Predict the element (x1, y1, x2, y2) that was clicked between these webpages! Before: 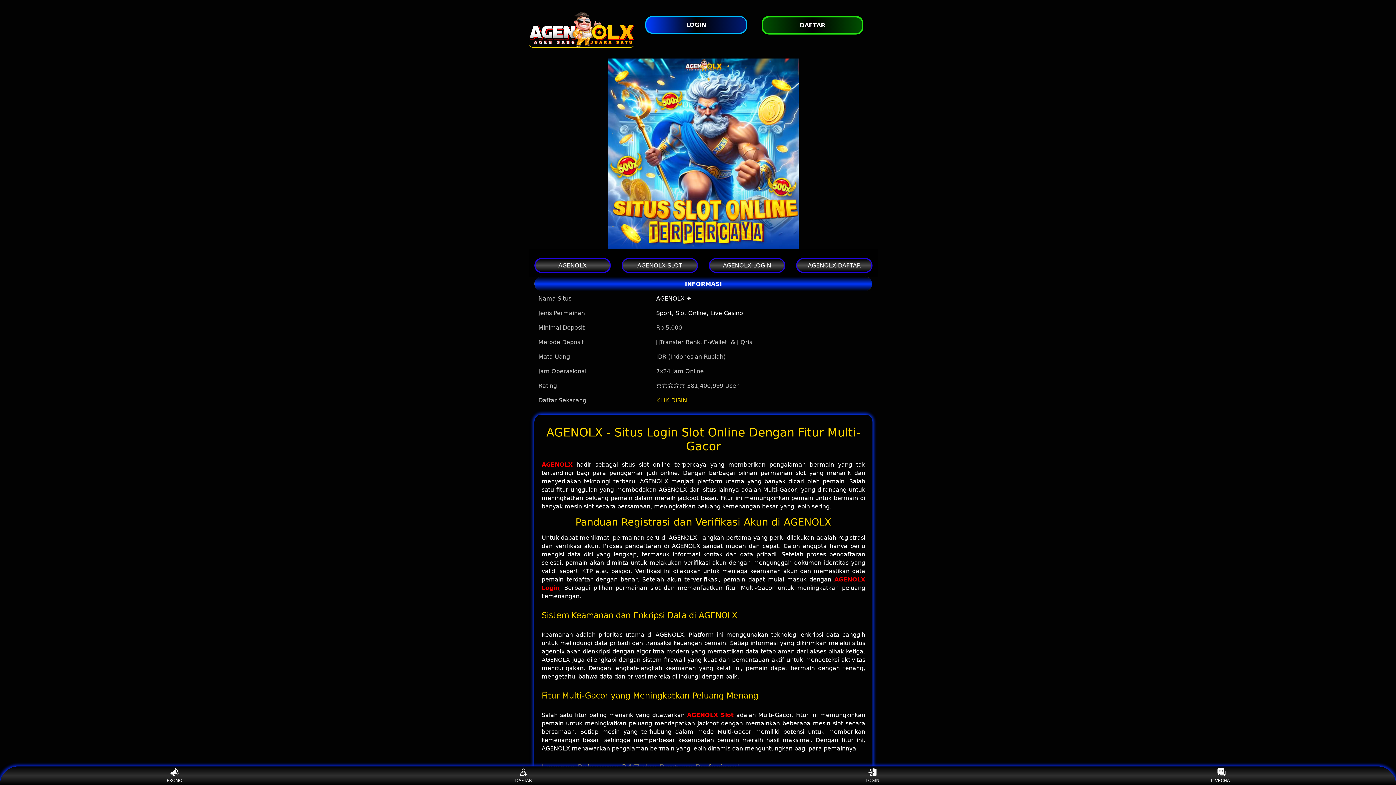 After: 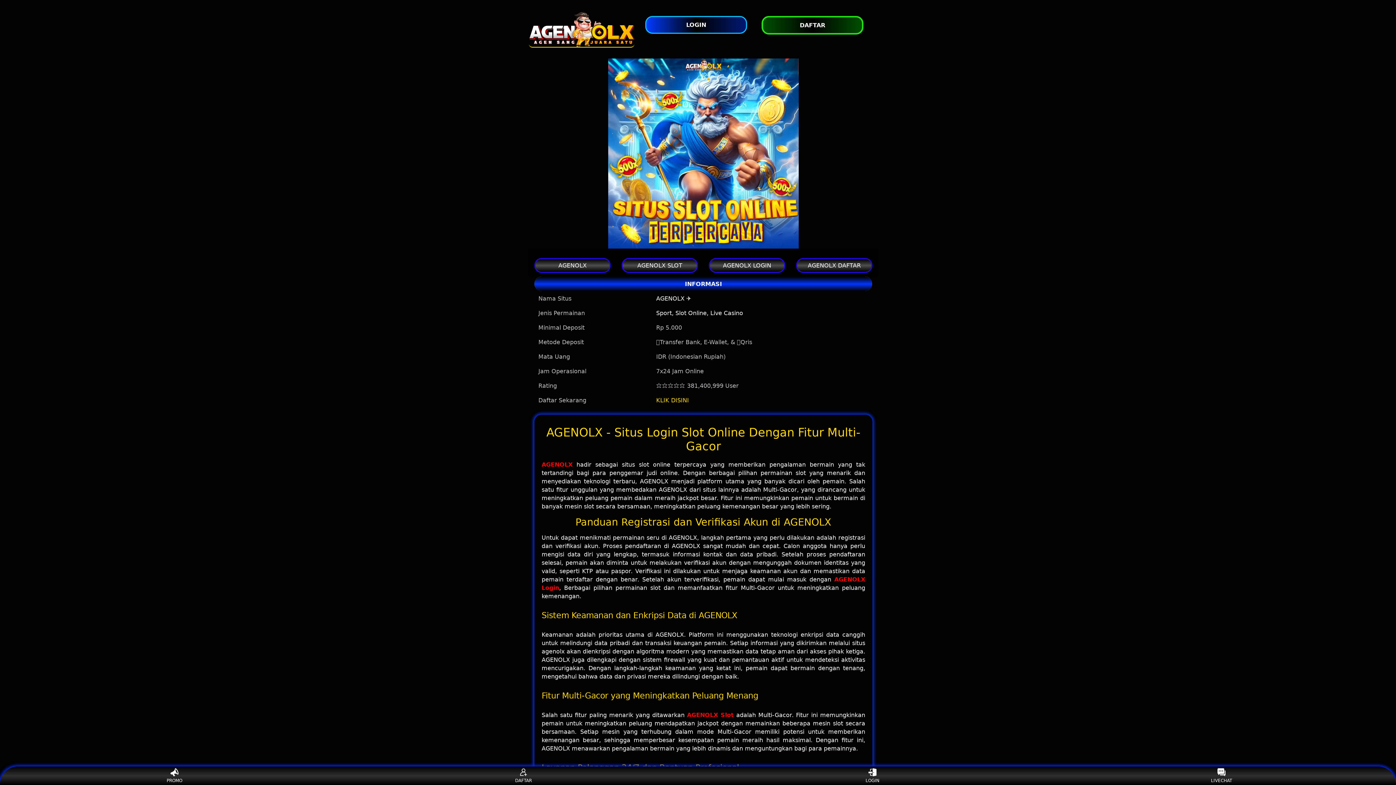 Action: label: AGENOLX SLOT bbox: (621, 258, 698, 273)